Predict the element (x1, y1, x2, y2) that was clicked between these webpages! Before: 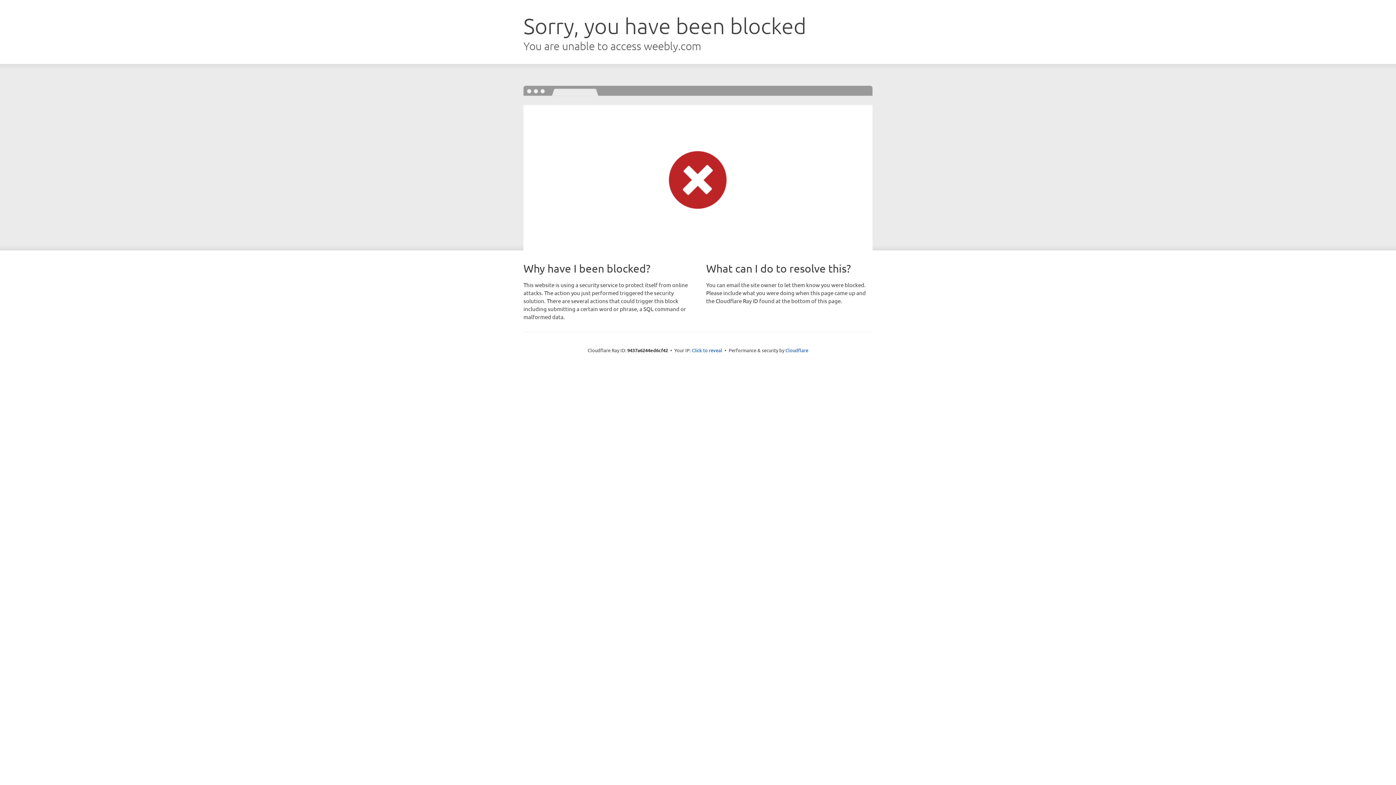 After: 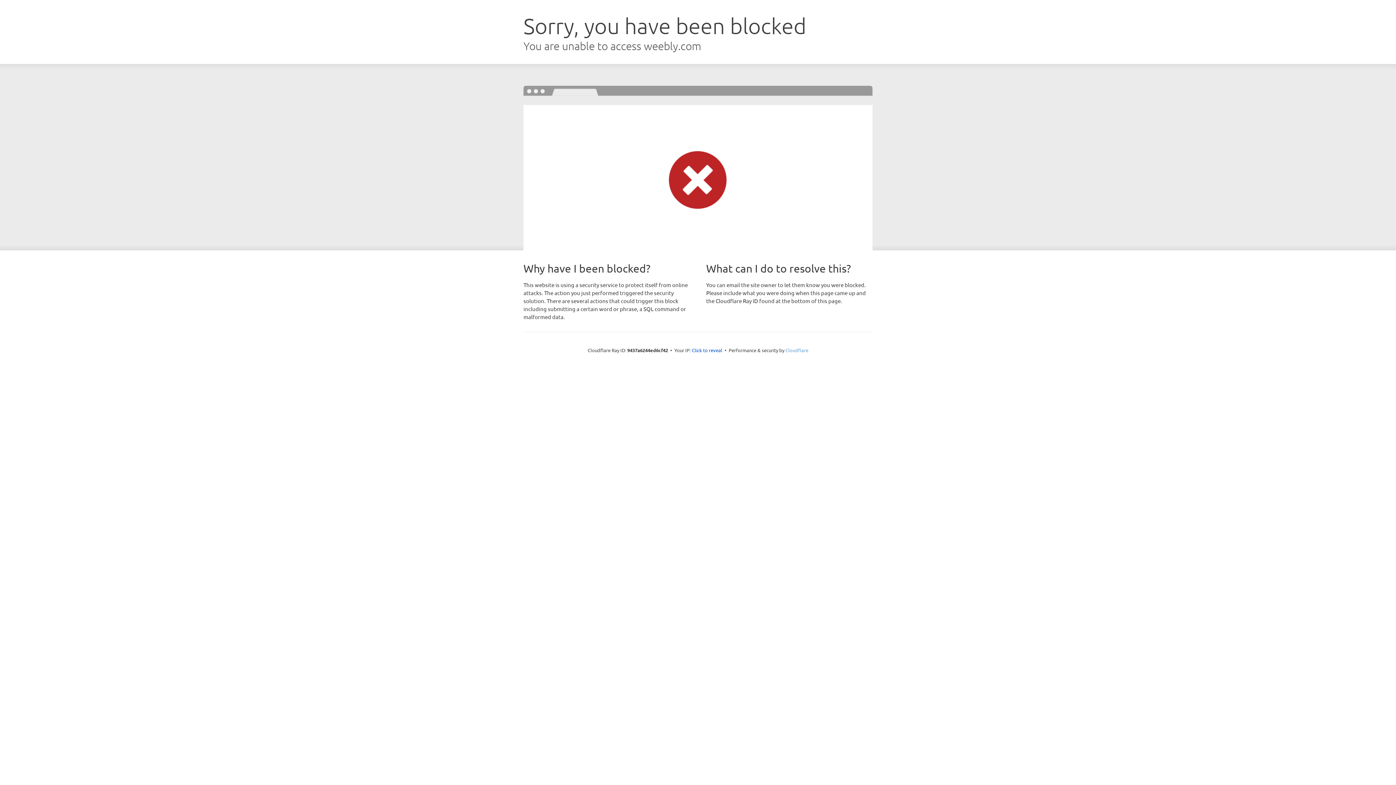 Action: label: Cloudflare bbox: (785, 347, 808, 353)